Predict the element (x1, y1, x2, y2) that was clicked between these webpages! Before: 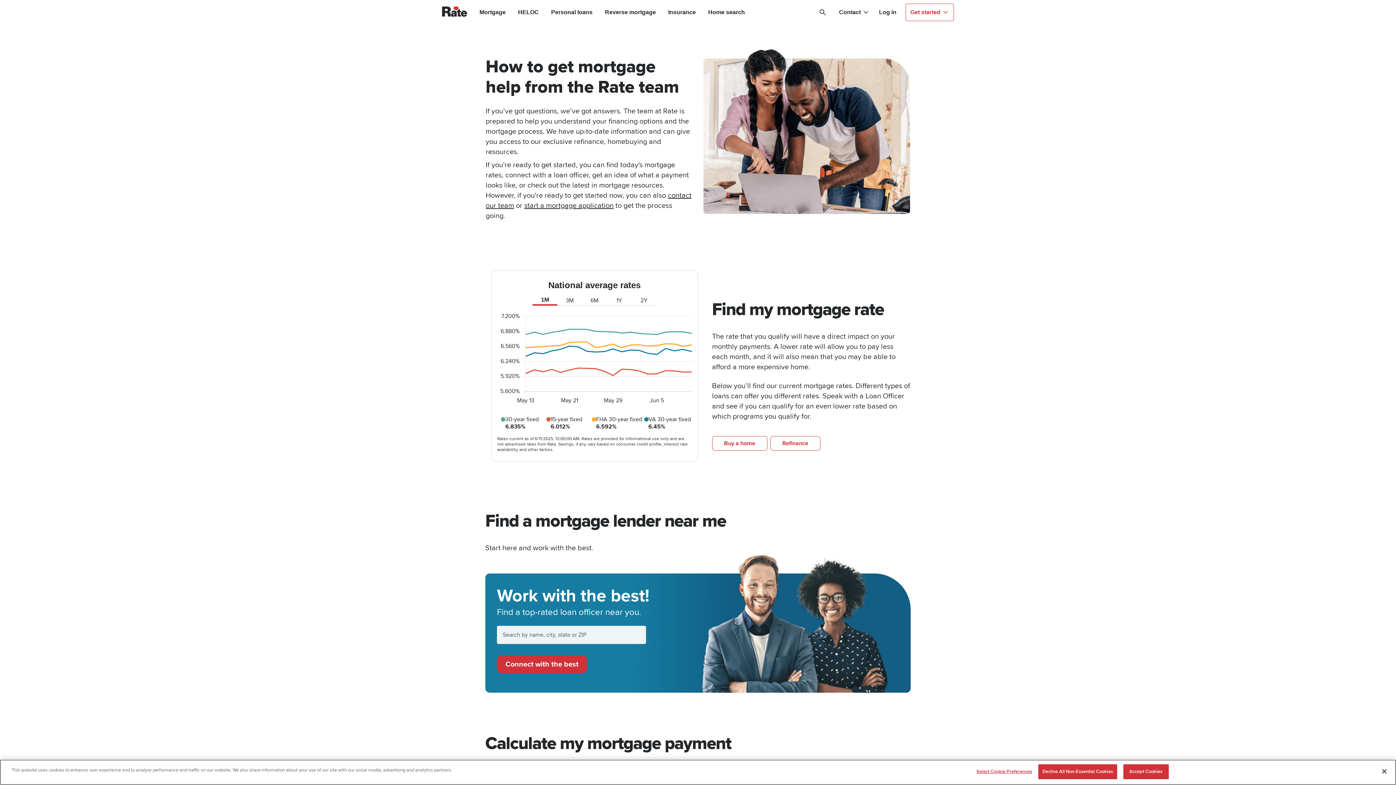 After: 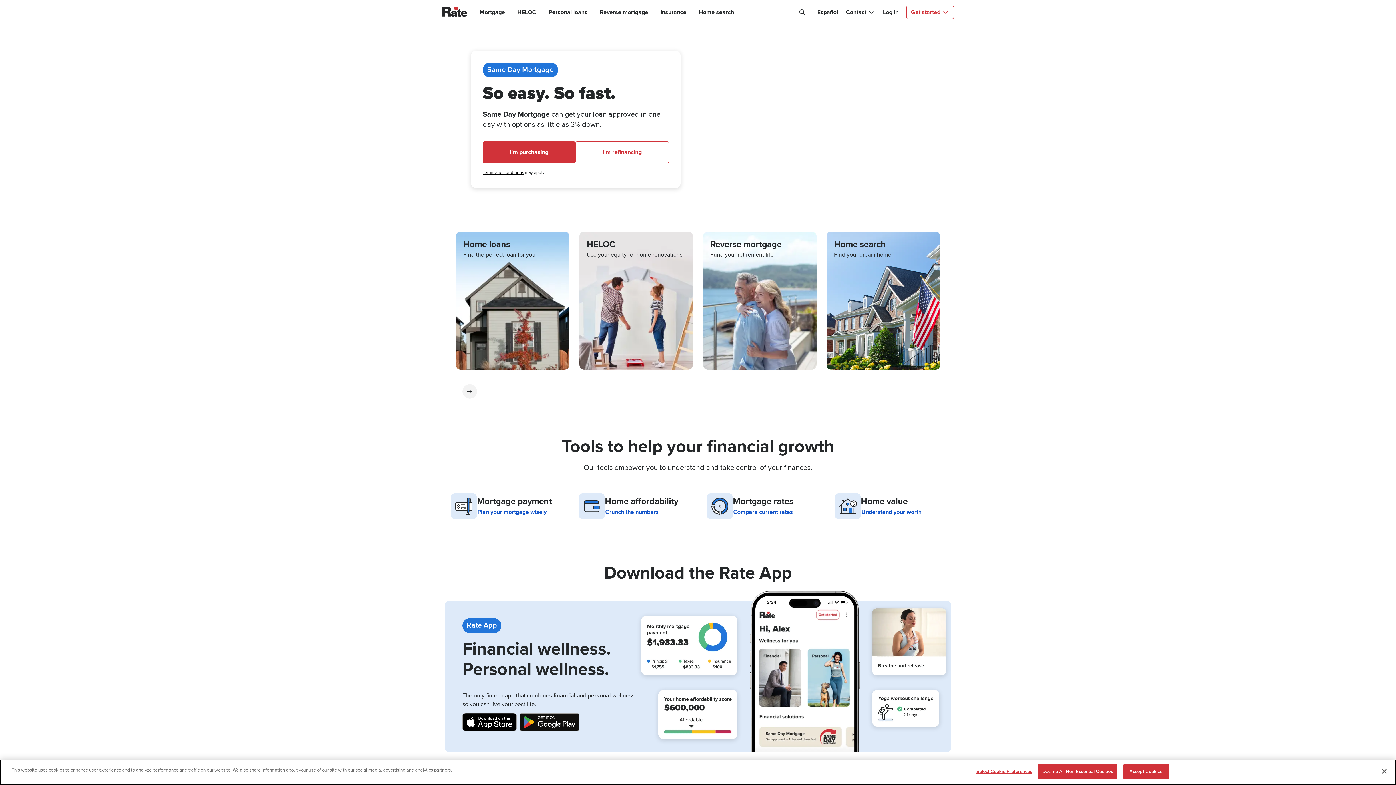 Action: bbox: (442, 6, 479, 18)